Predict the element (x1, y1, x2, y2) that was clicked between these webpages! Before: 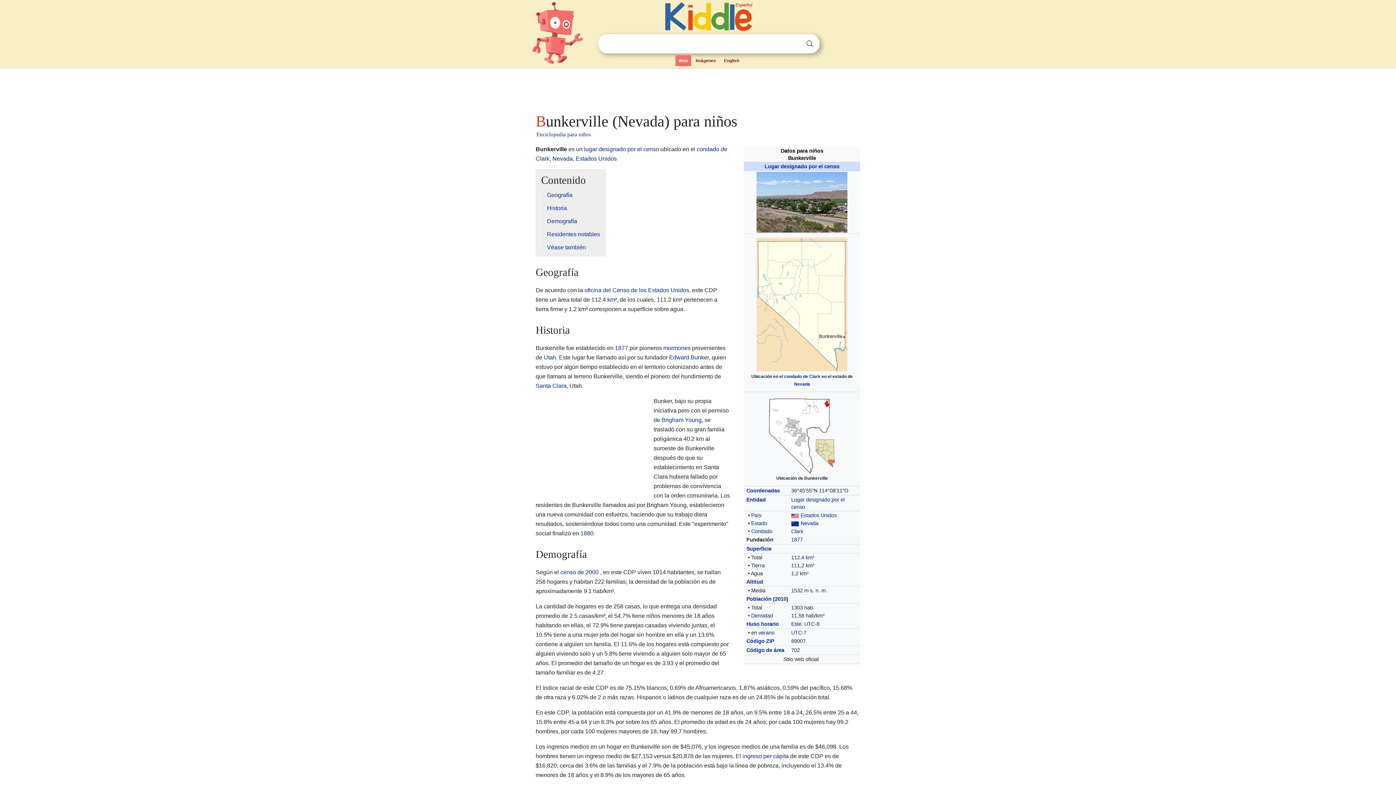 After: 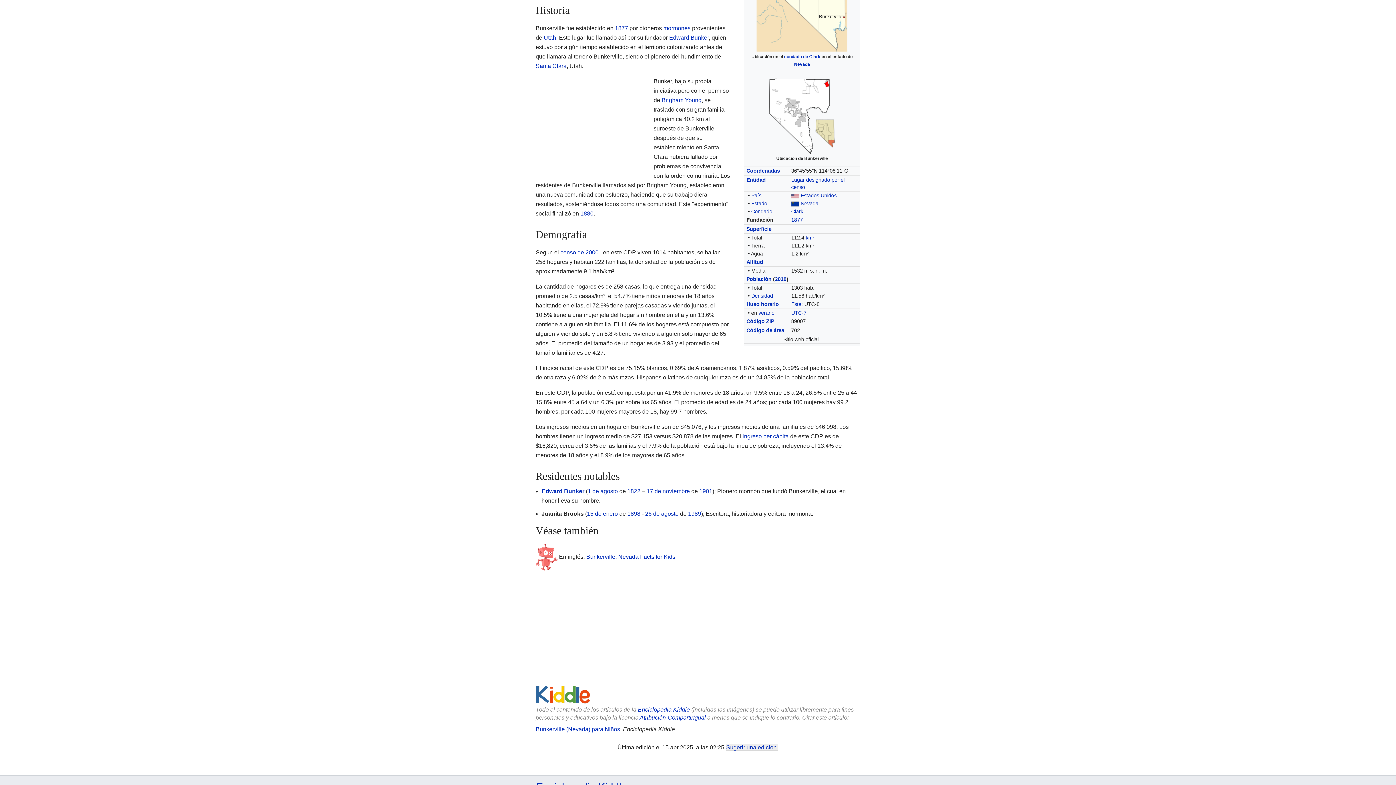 Action: label: Historia bbox: (547, 205, 567, 211)